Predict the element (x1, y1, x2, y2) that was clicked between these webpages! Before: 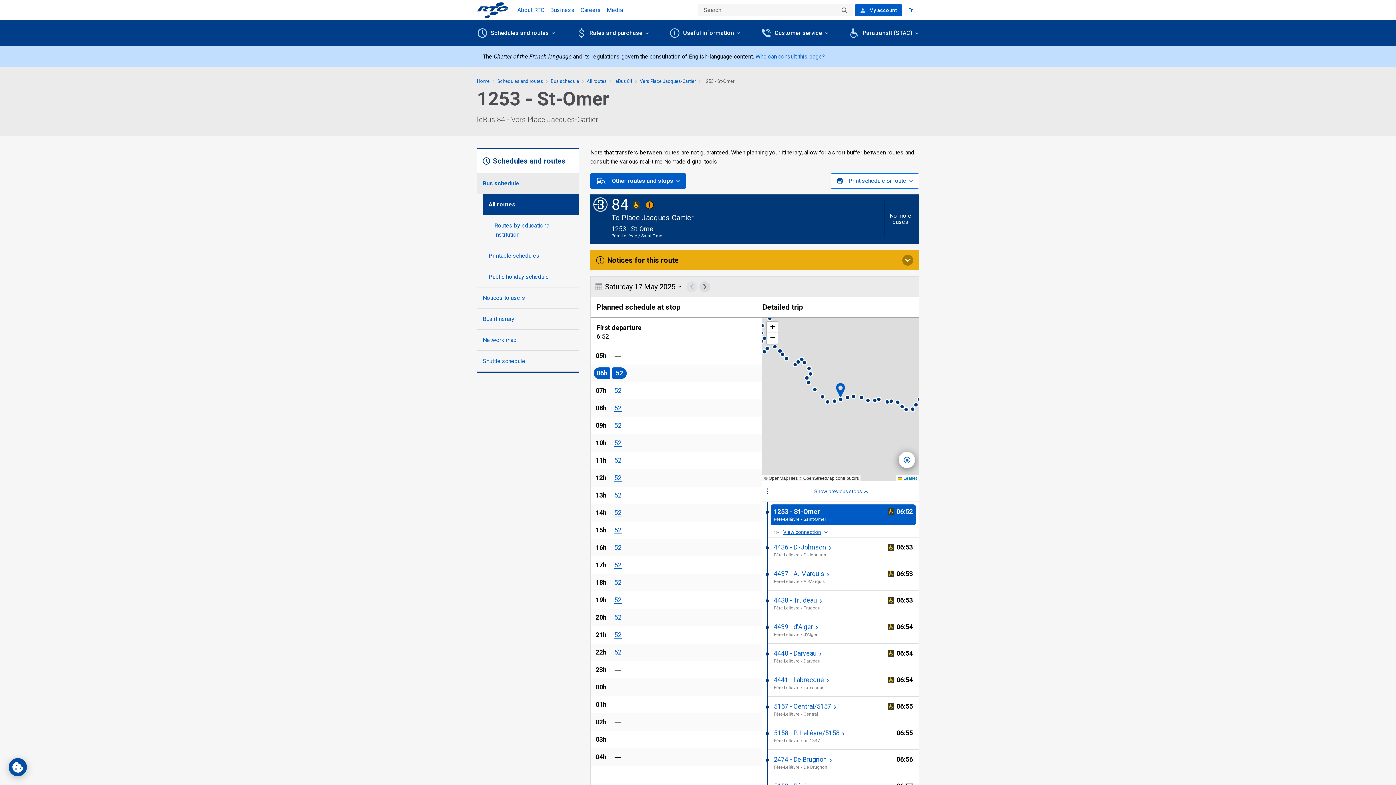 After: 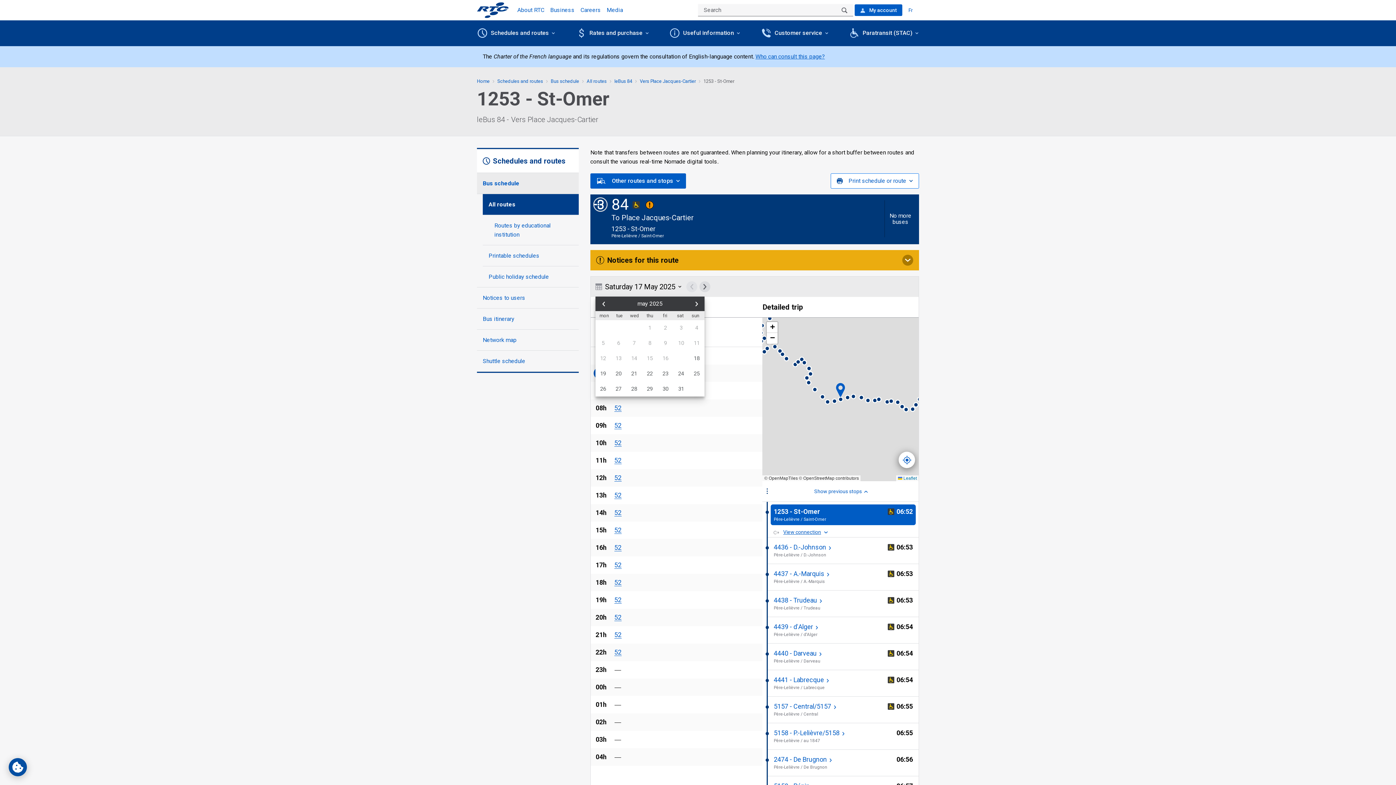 Action: label: Saturday 17 May 2025, Click to change travel date bbox: (595, 282, 684, 291)